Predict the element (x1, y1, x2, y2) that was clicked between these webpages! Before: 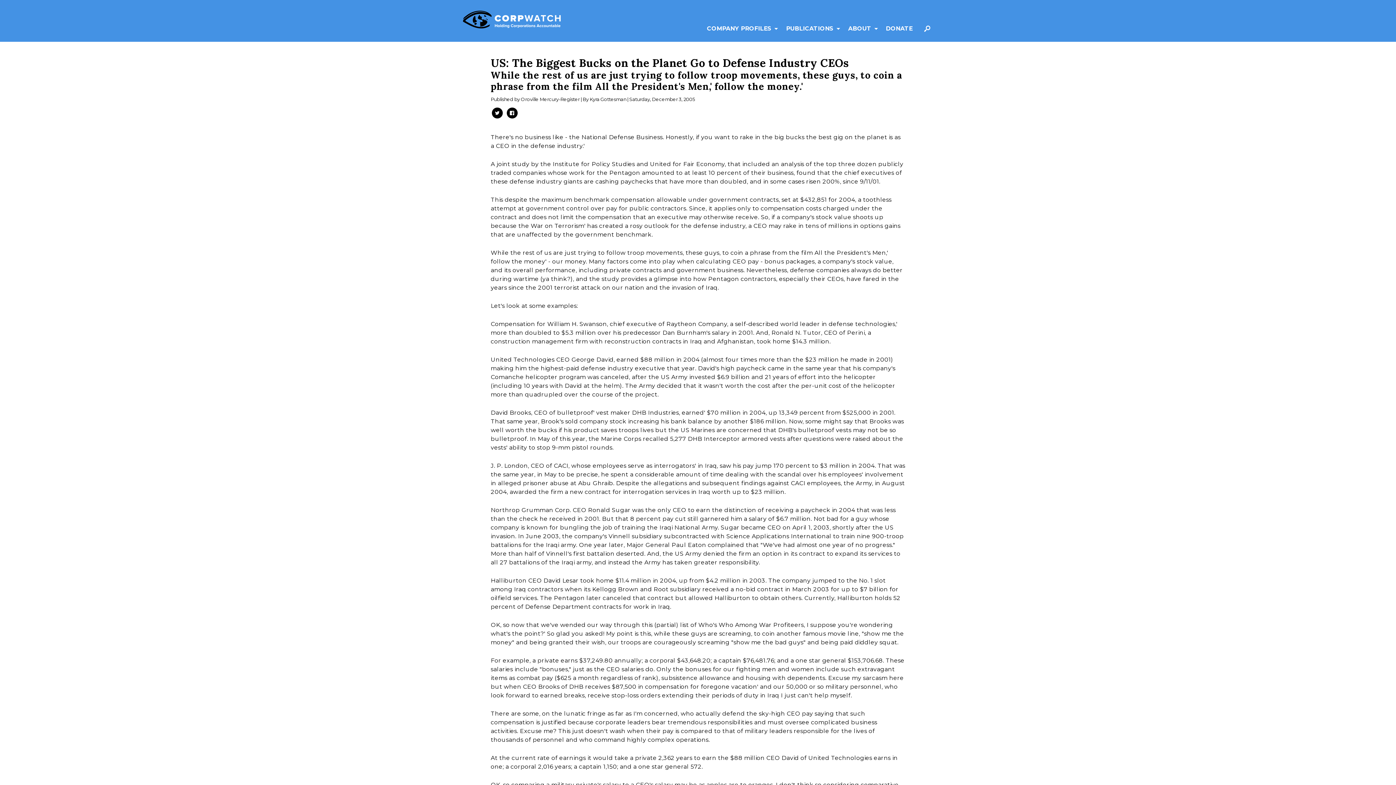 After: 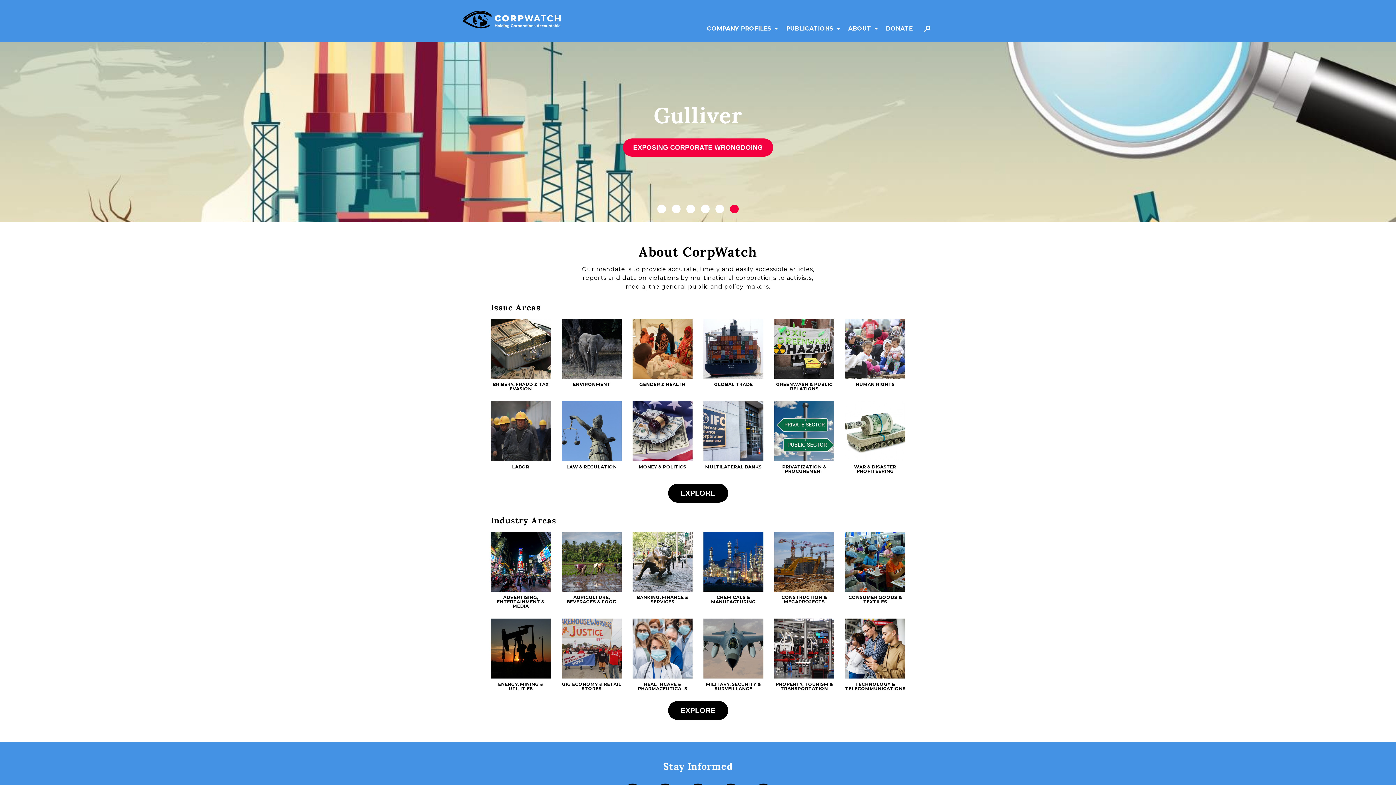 Action: bbox: (462, 9, 561, 32) label: CorpWatch Homepage